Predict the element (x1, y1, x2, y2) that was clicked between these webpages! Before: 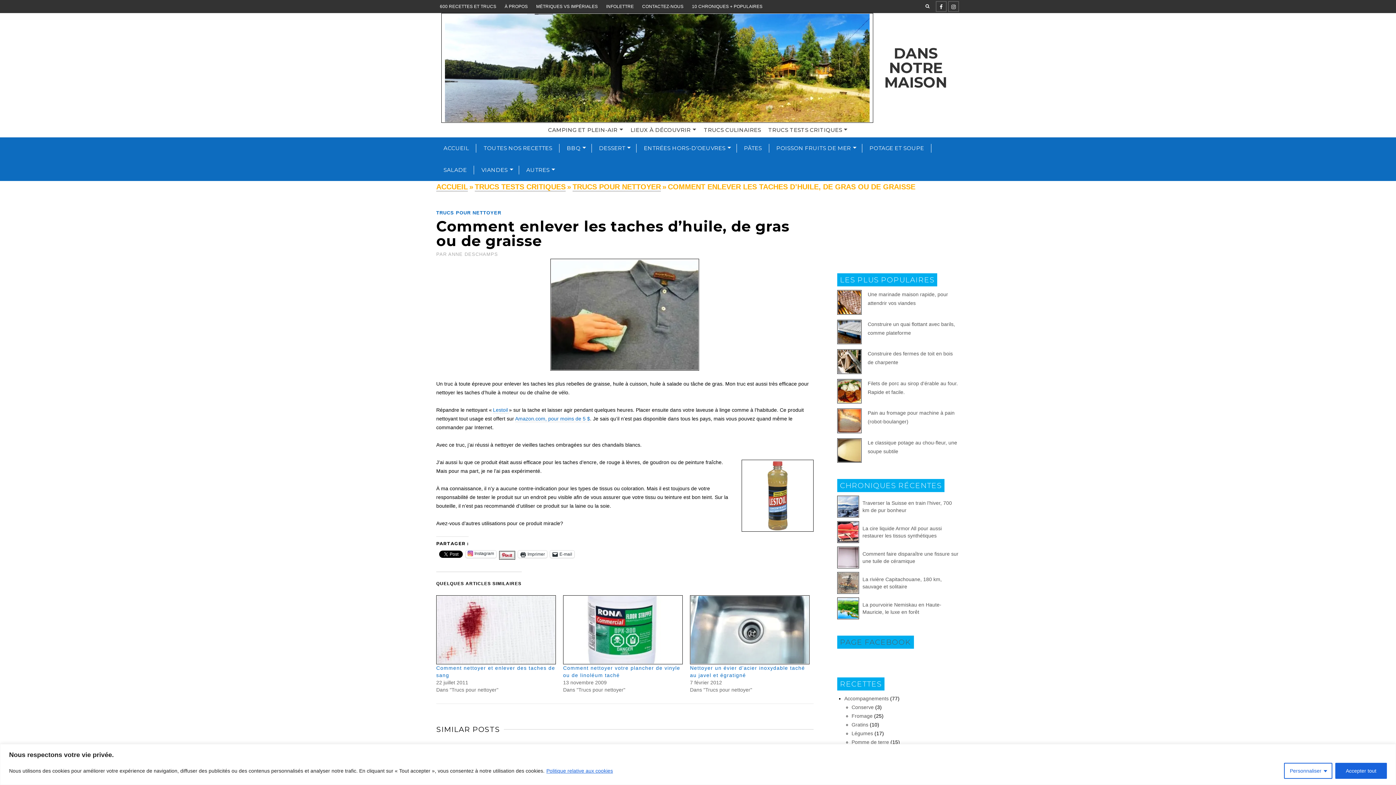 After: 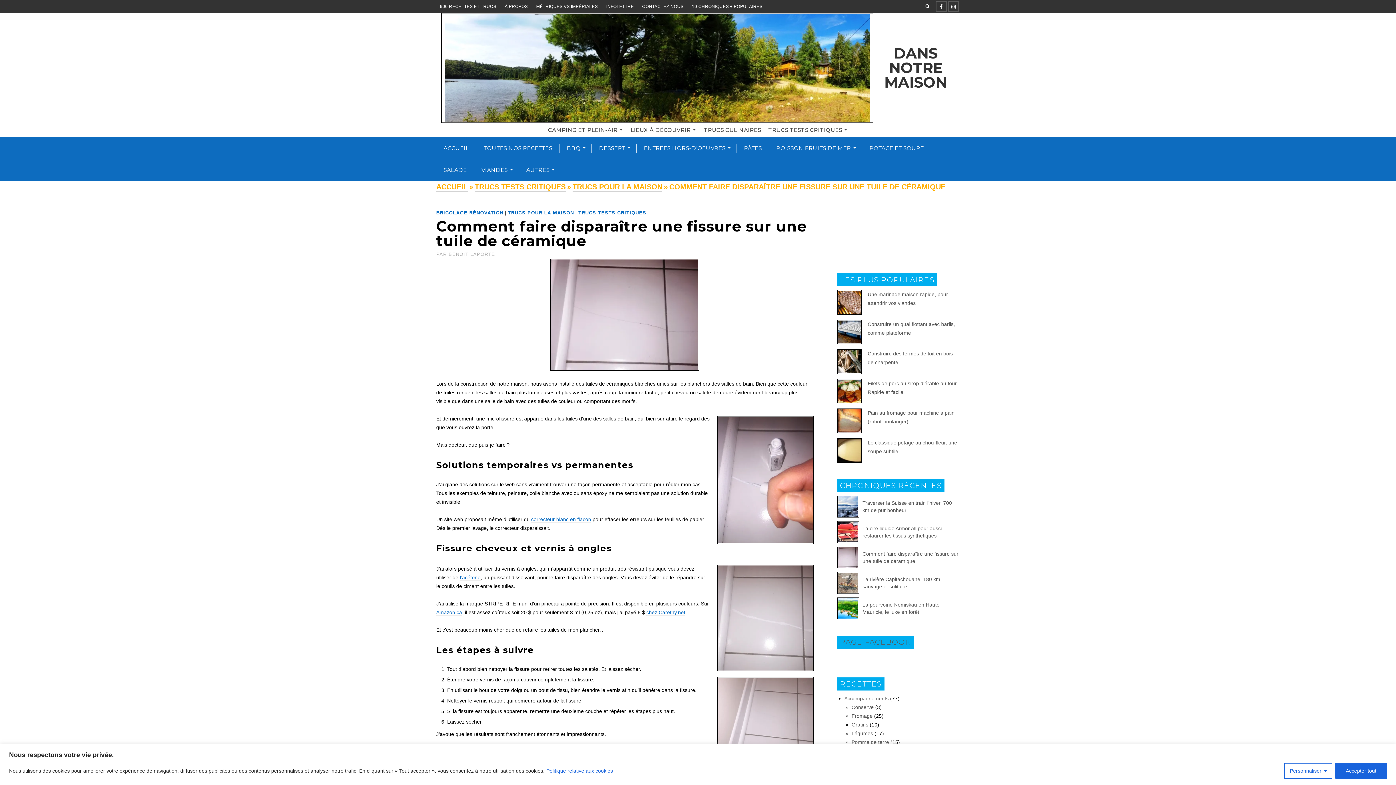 Action: bbox: (837, 546, 859, 568)